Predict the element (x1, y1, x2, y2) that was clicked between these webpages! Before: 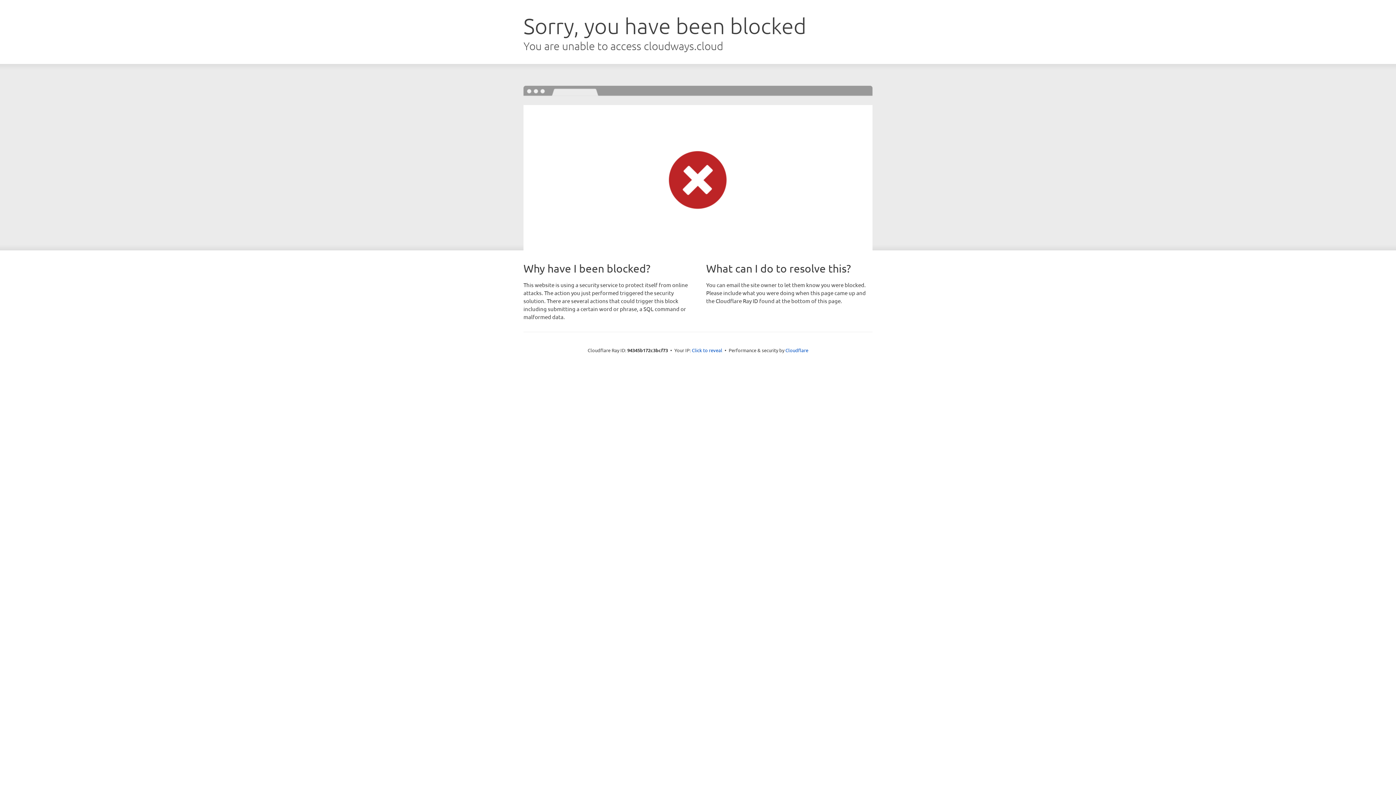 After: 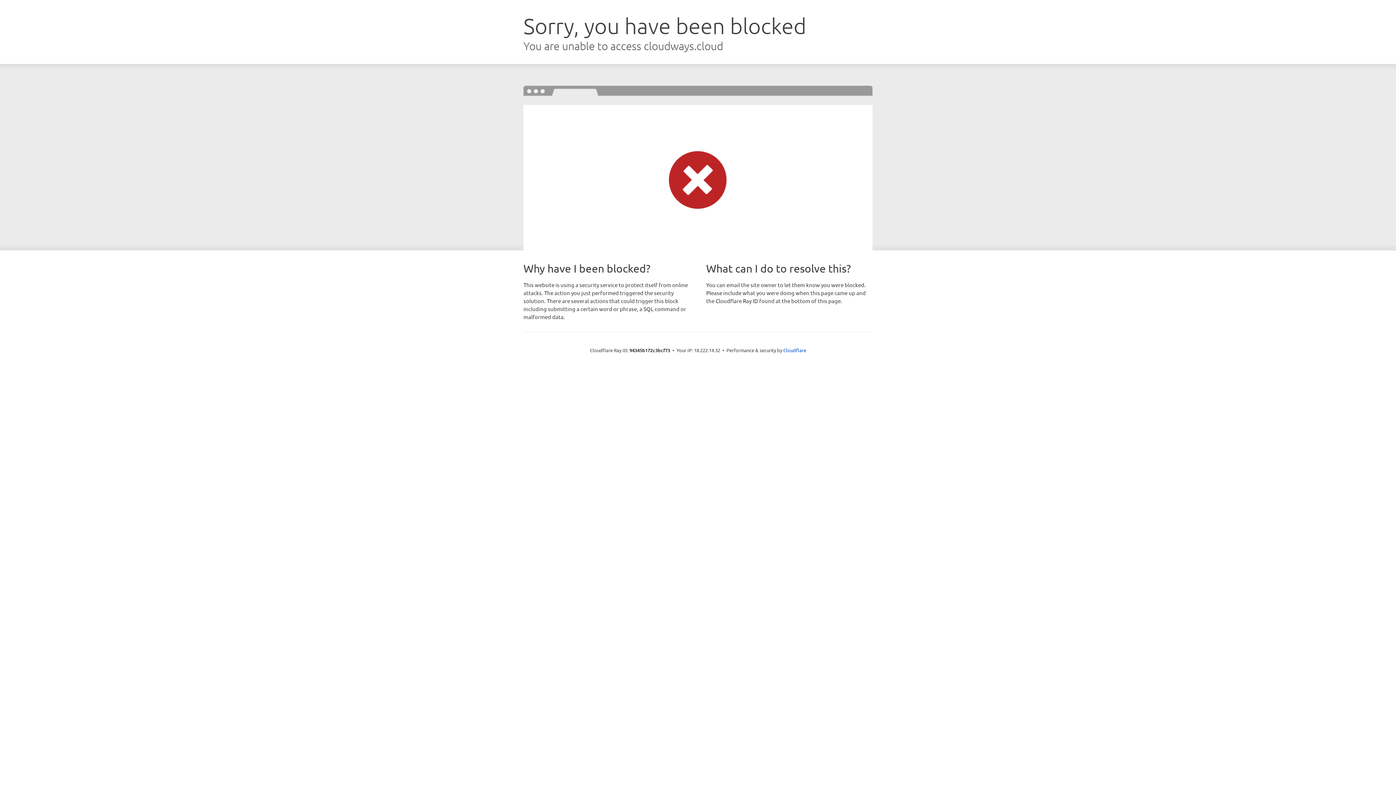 Action: label: Click to reveal bbox: (692, 346, 722, 353)